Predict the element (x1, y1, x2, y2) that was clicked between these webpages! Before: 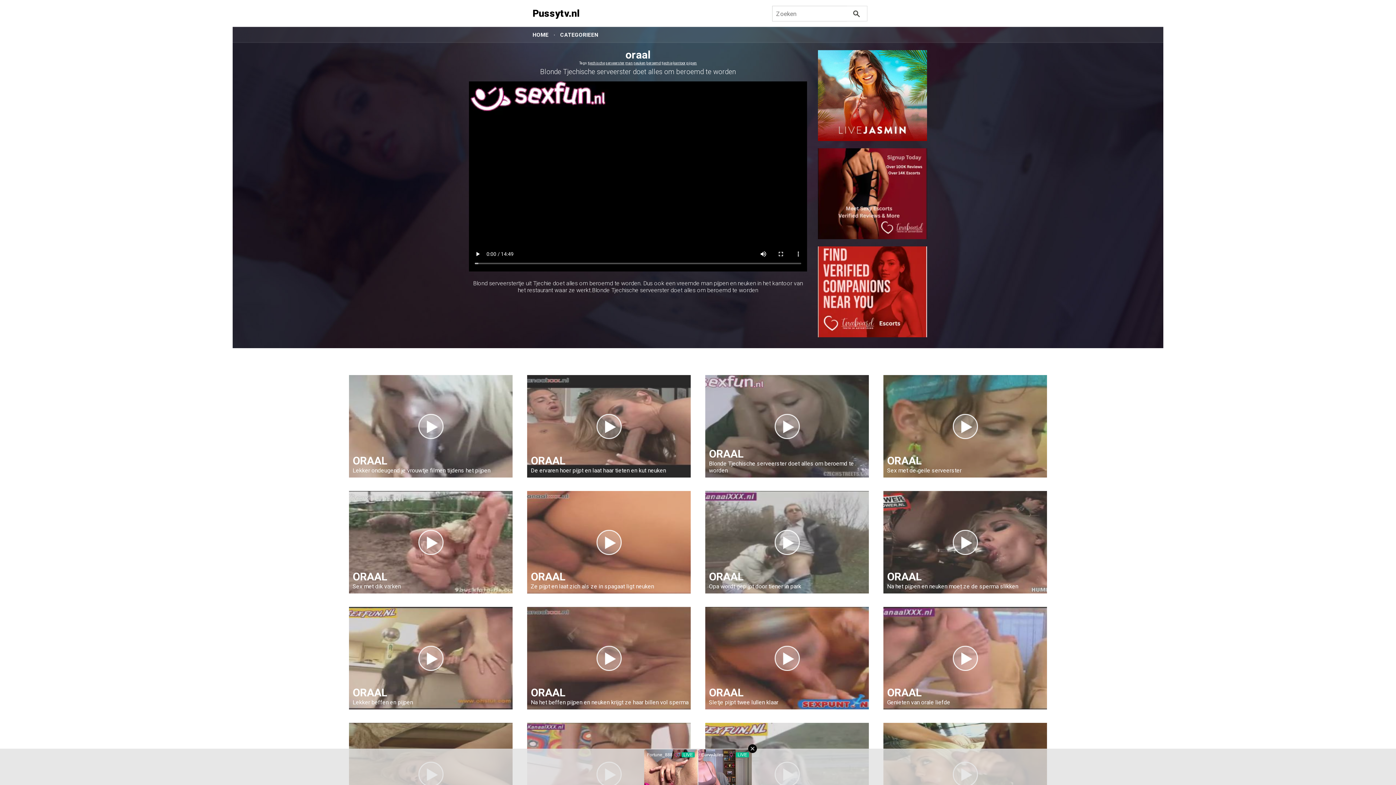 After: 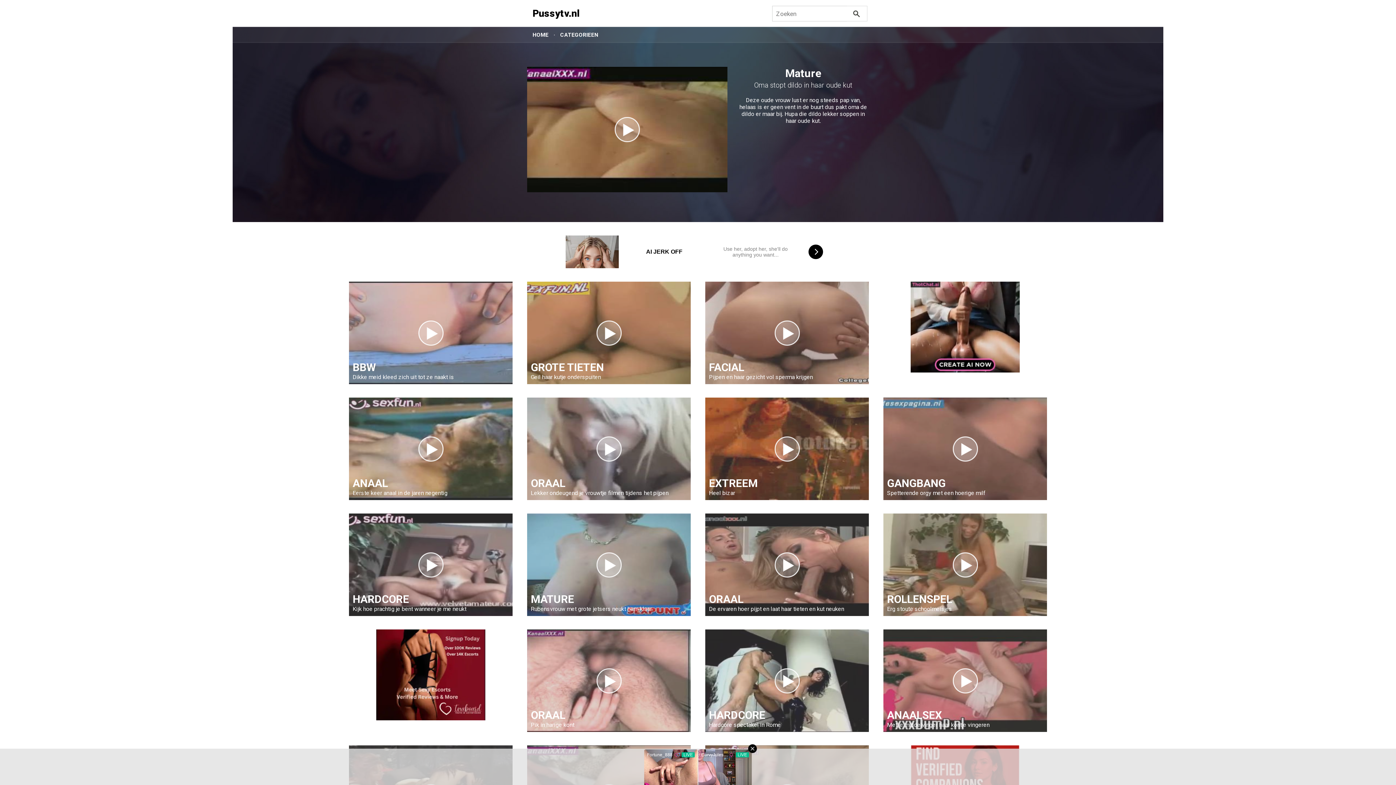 Action: label: Pussytv.nl bbox: (532, 0, 579, 26)